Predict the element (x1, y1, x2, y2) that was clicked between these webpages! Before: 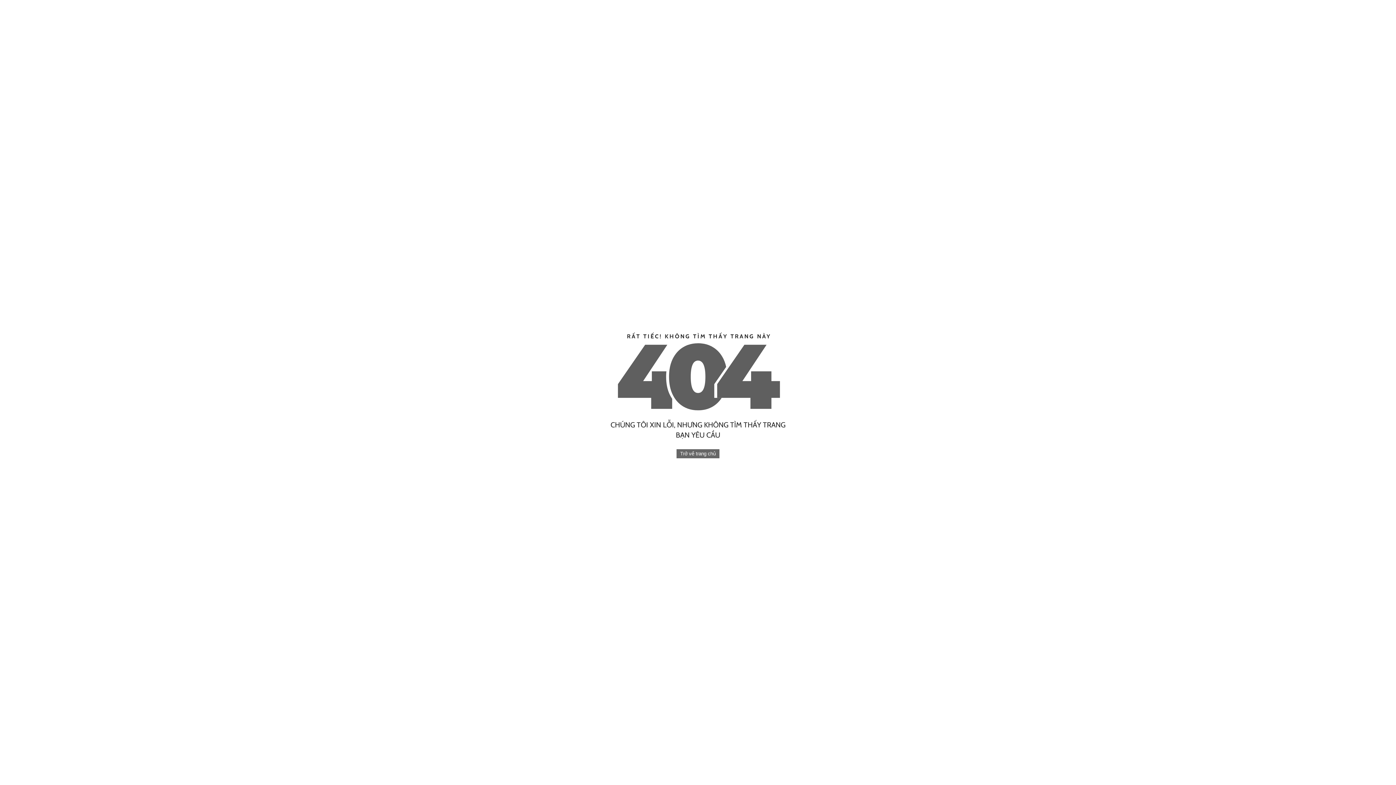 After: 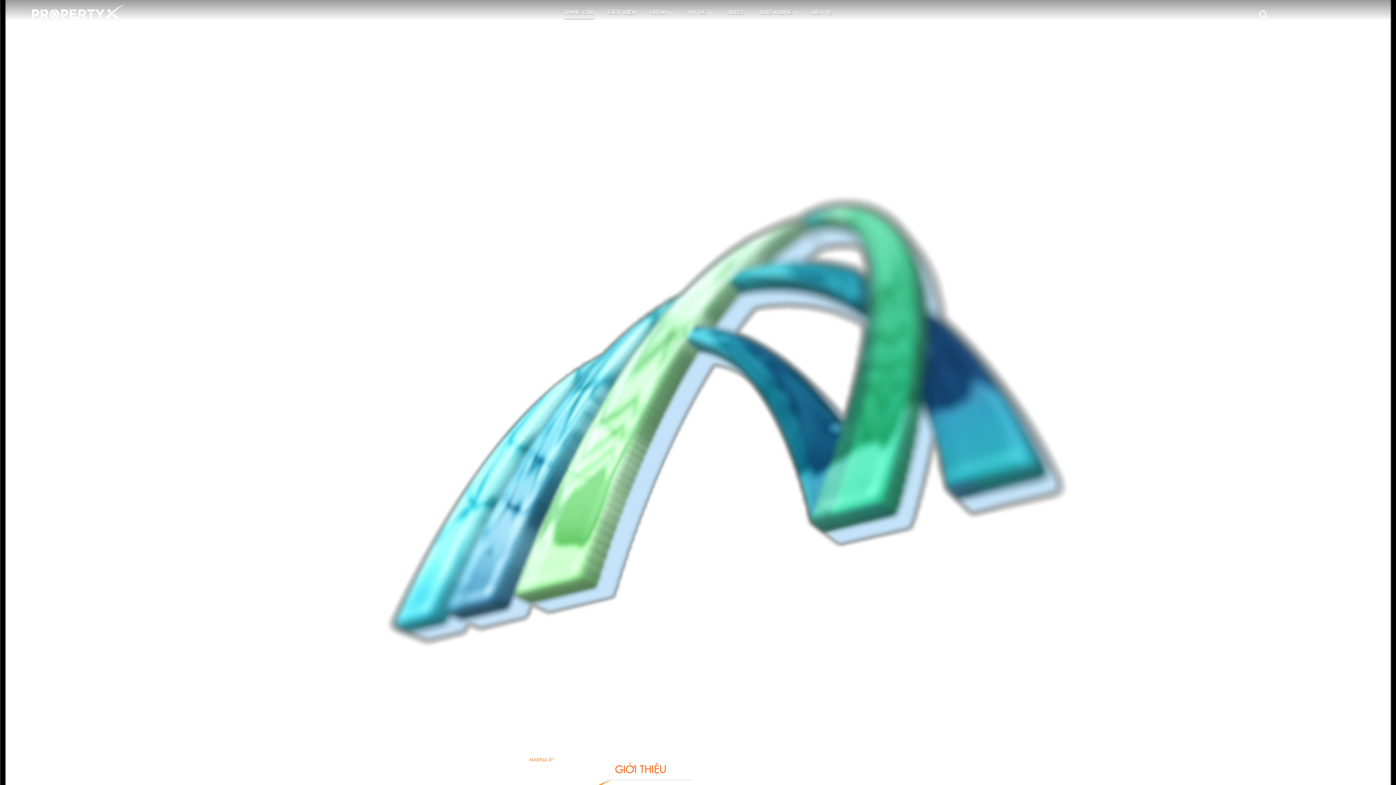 Action: bbox: (676, 450, 719, 456)